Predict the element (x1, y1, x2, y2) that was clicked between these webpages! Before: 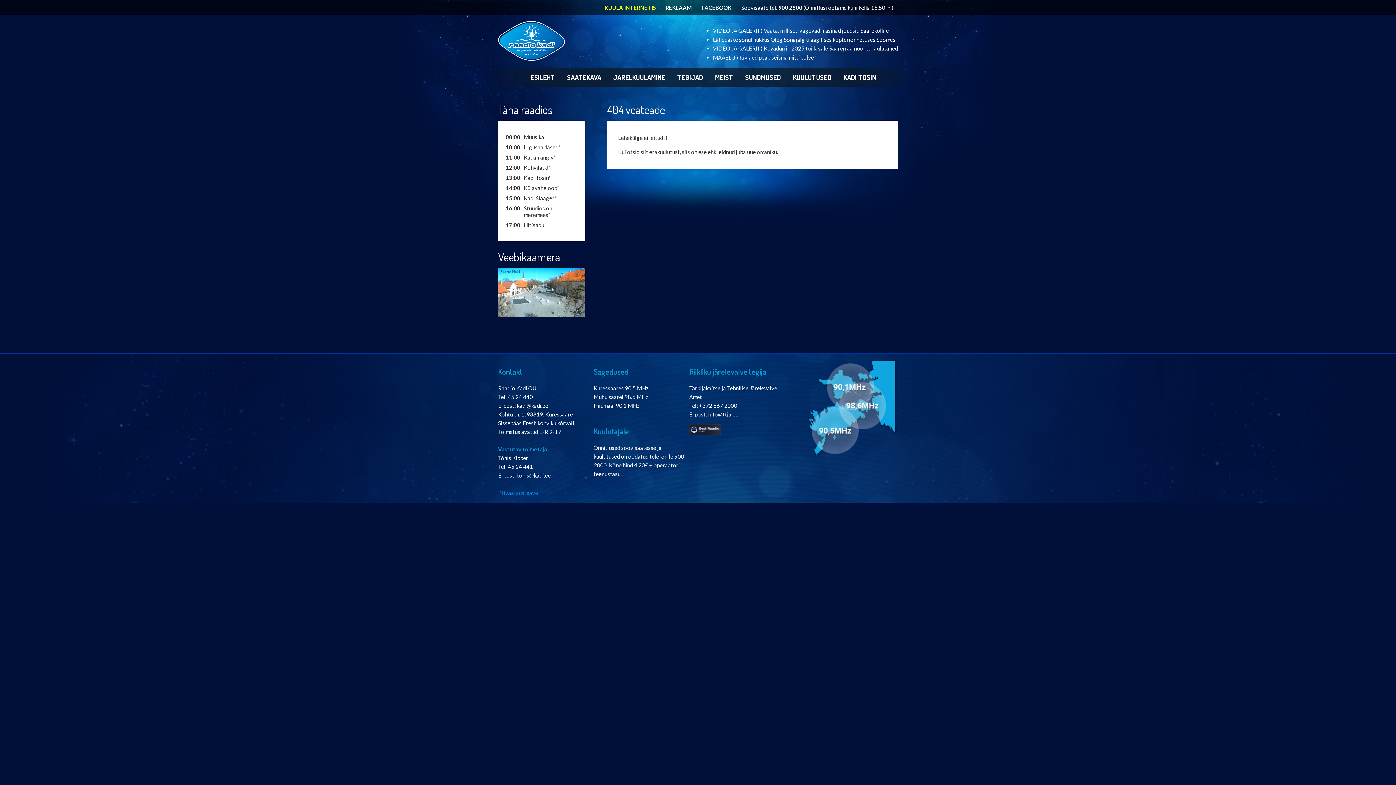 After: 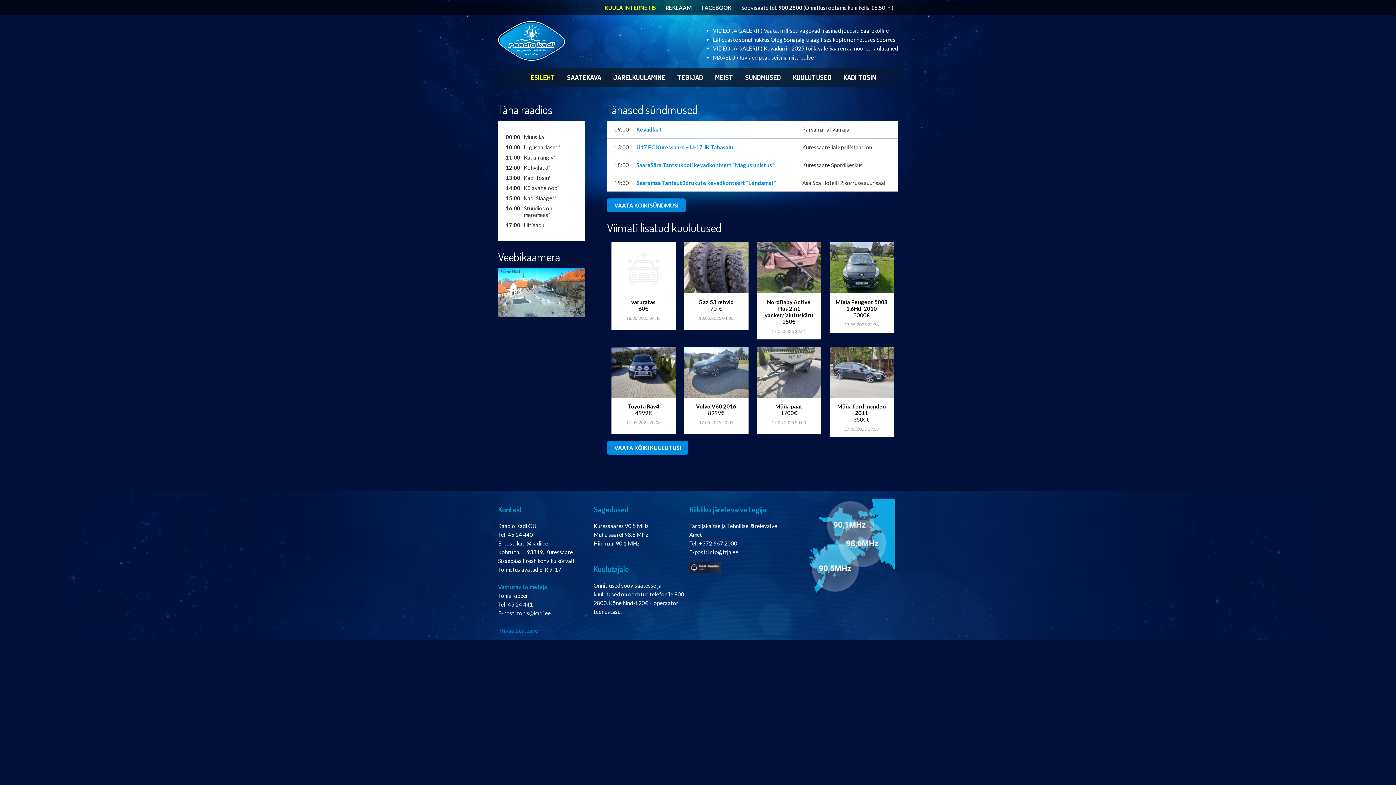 Action: label: ESILEHT bbox: (530, 72, 555, 81)